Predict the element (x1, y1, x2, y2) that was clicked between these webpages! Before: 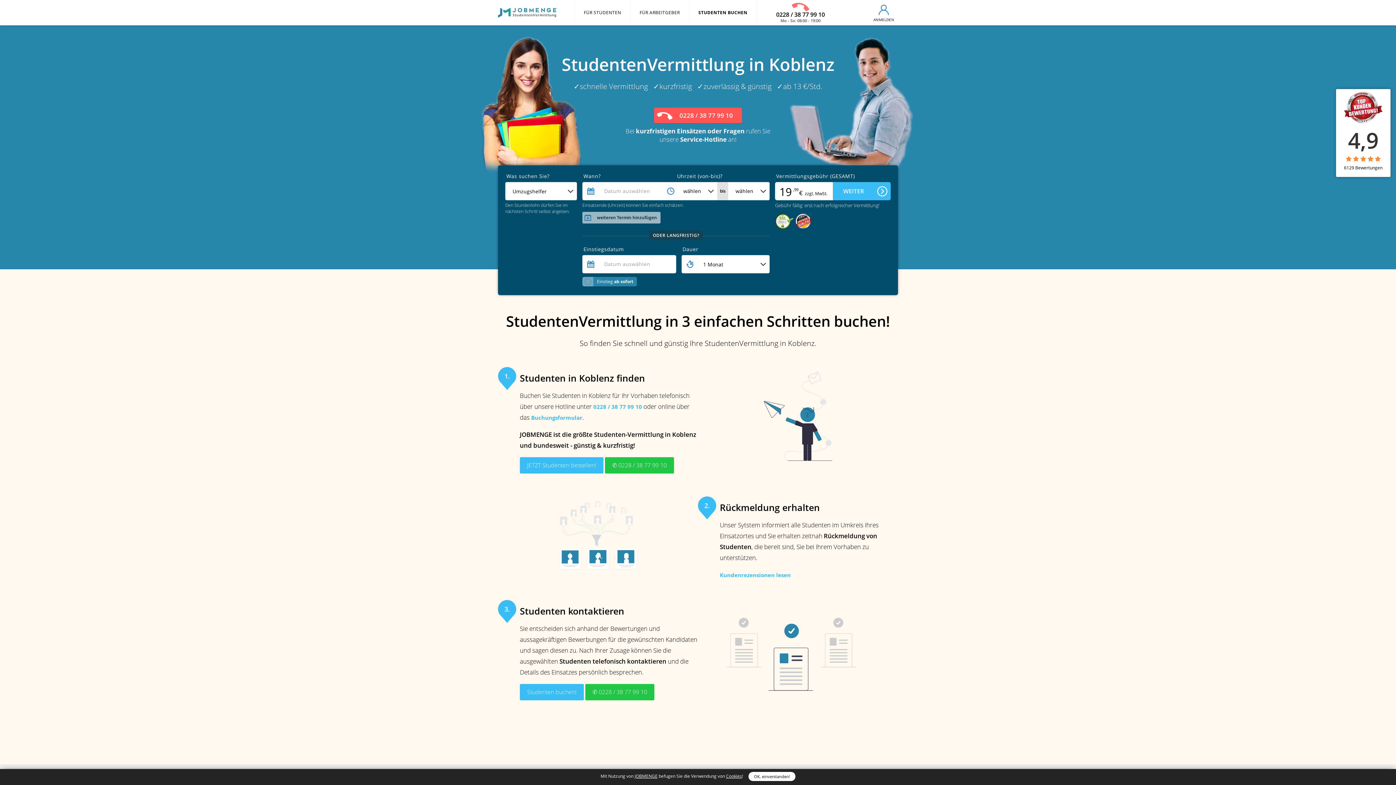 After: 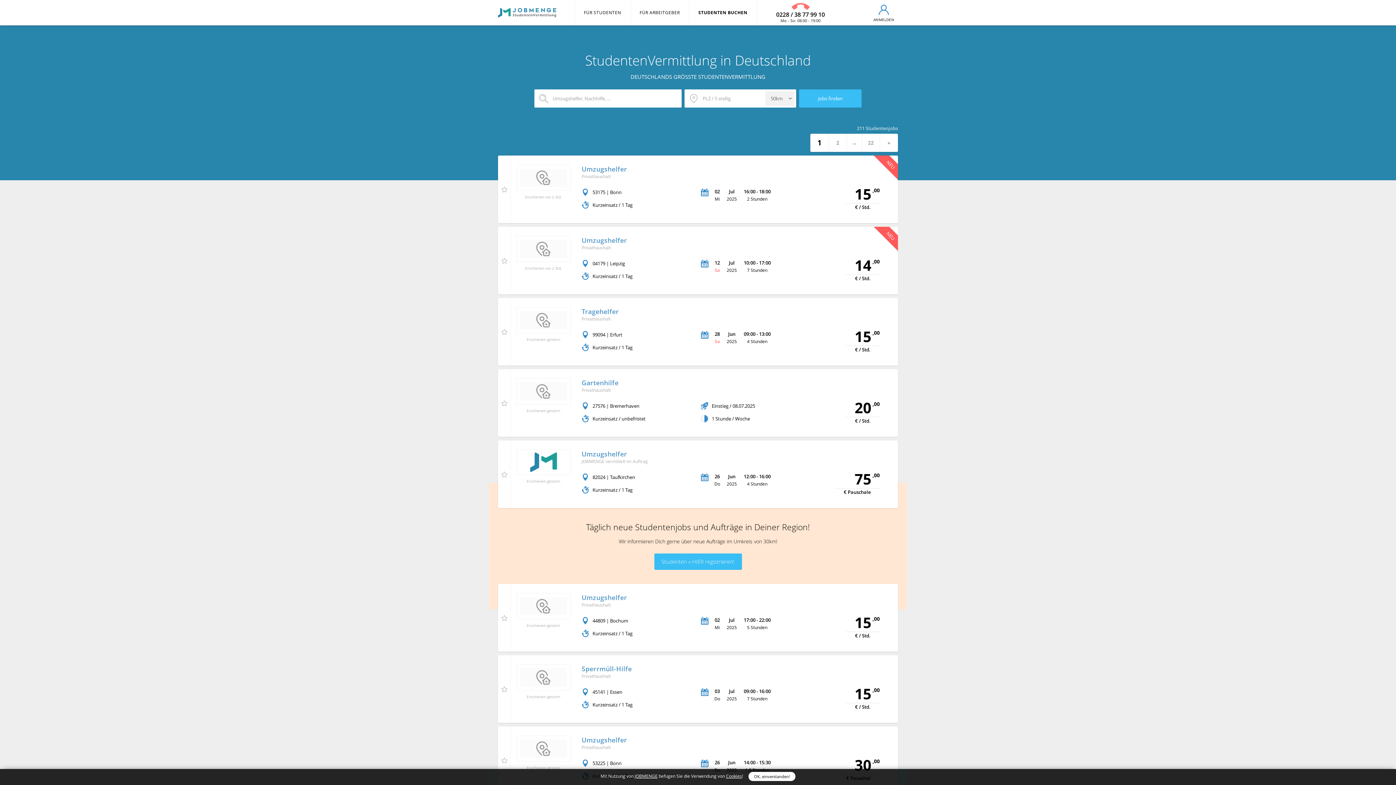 Action: bbox: (634, 773, 657, 779) label: JOBMENGE